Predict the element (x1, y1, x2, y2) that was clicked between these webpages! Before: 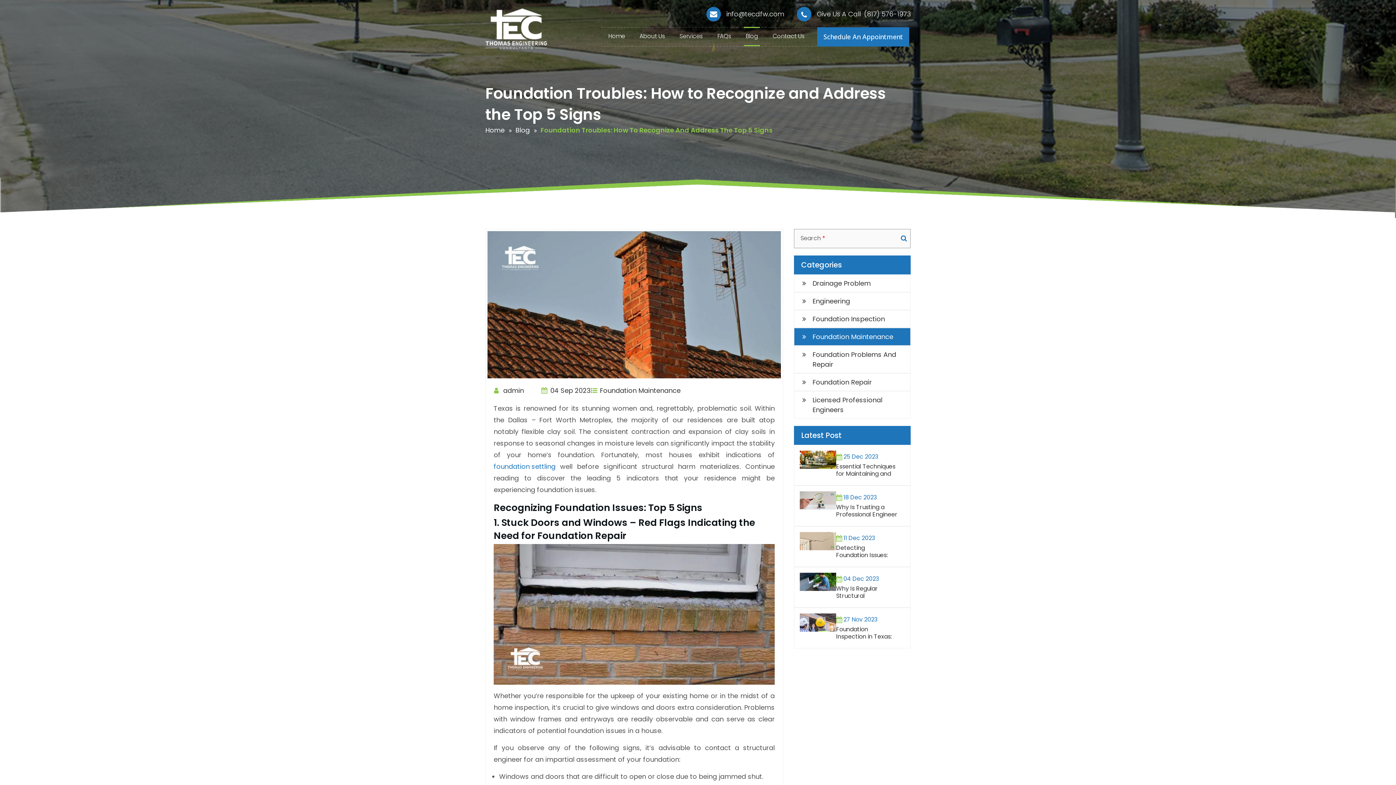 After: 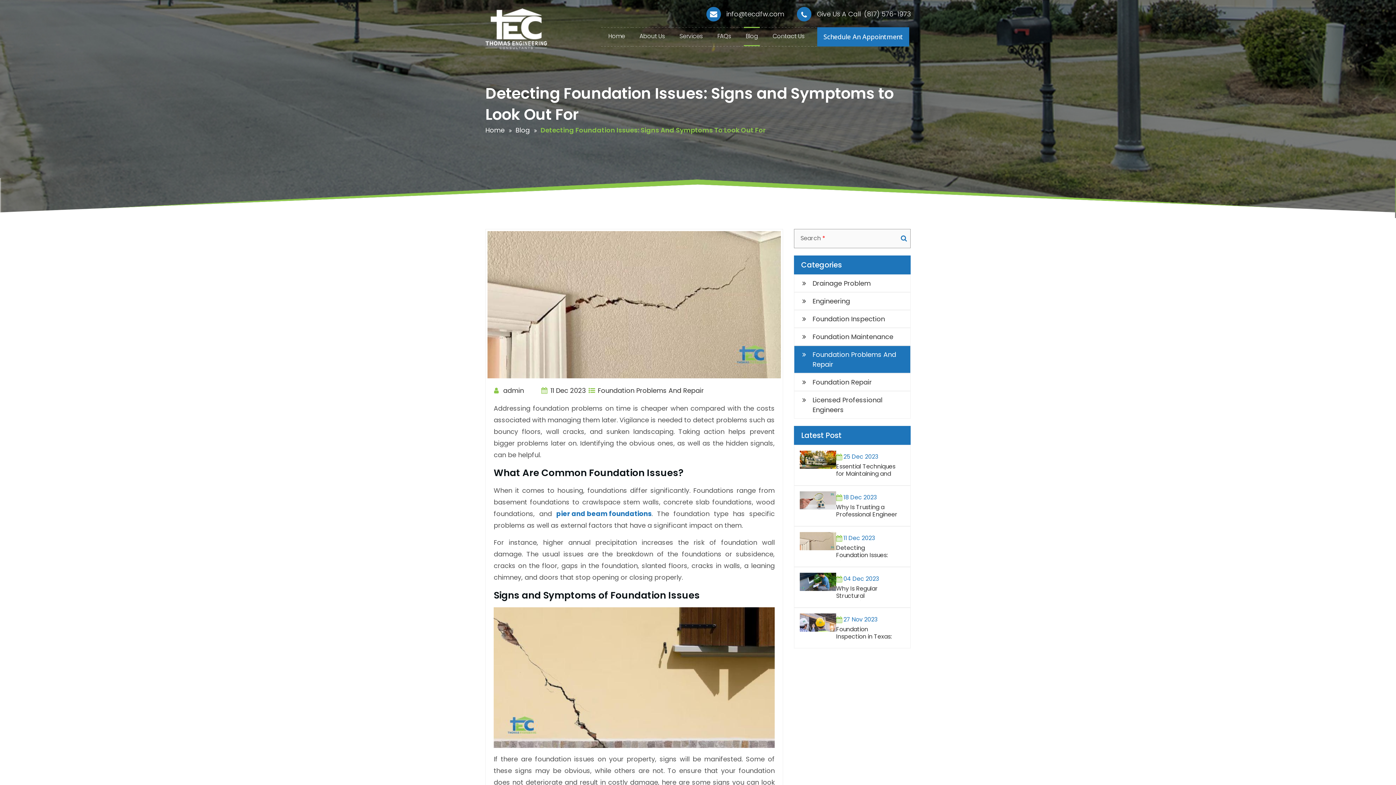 Action: label: Detecting Foundation Issues: Signs and Symptoms to Look Out For bbox: (836, 544, 897, 560)